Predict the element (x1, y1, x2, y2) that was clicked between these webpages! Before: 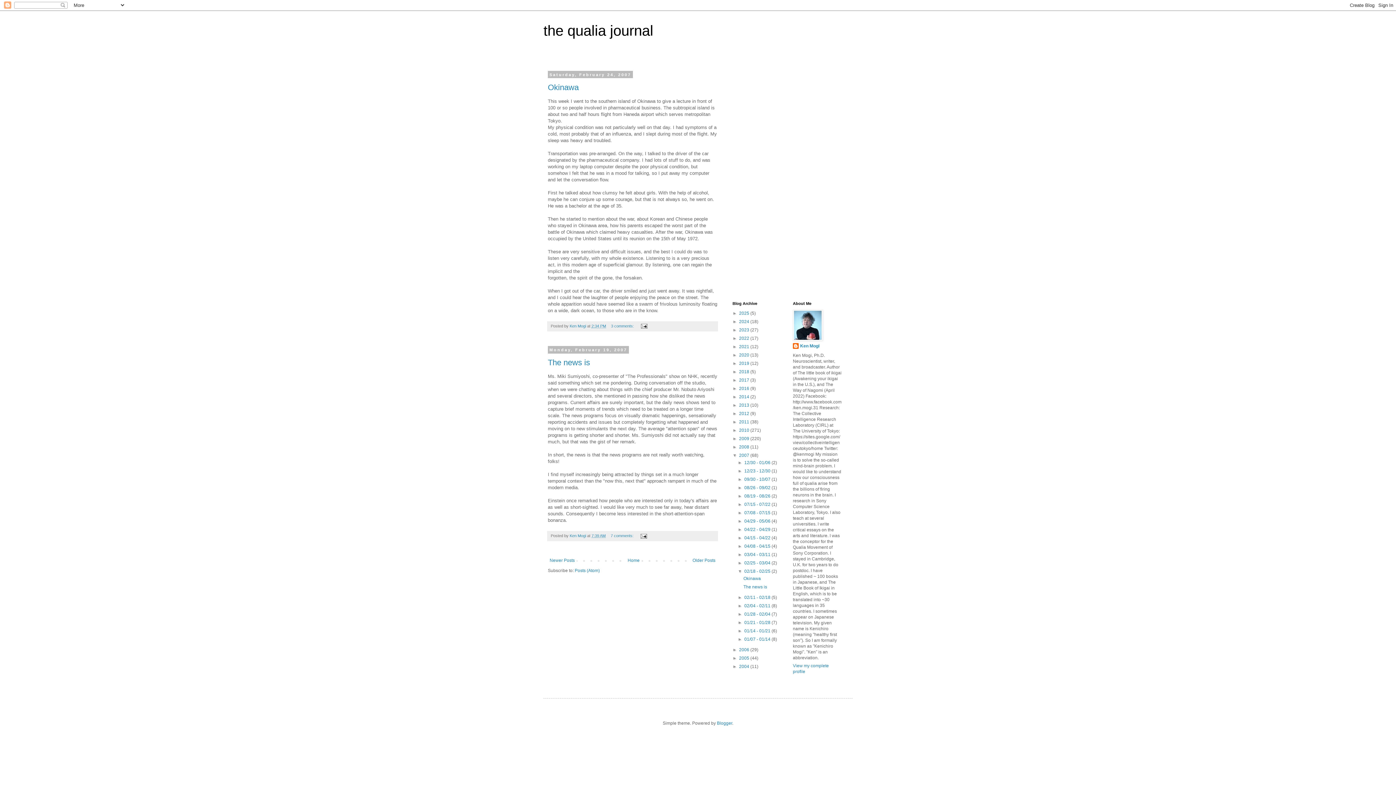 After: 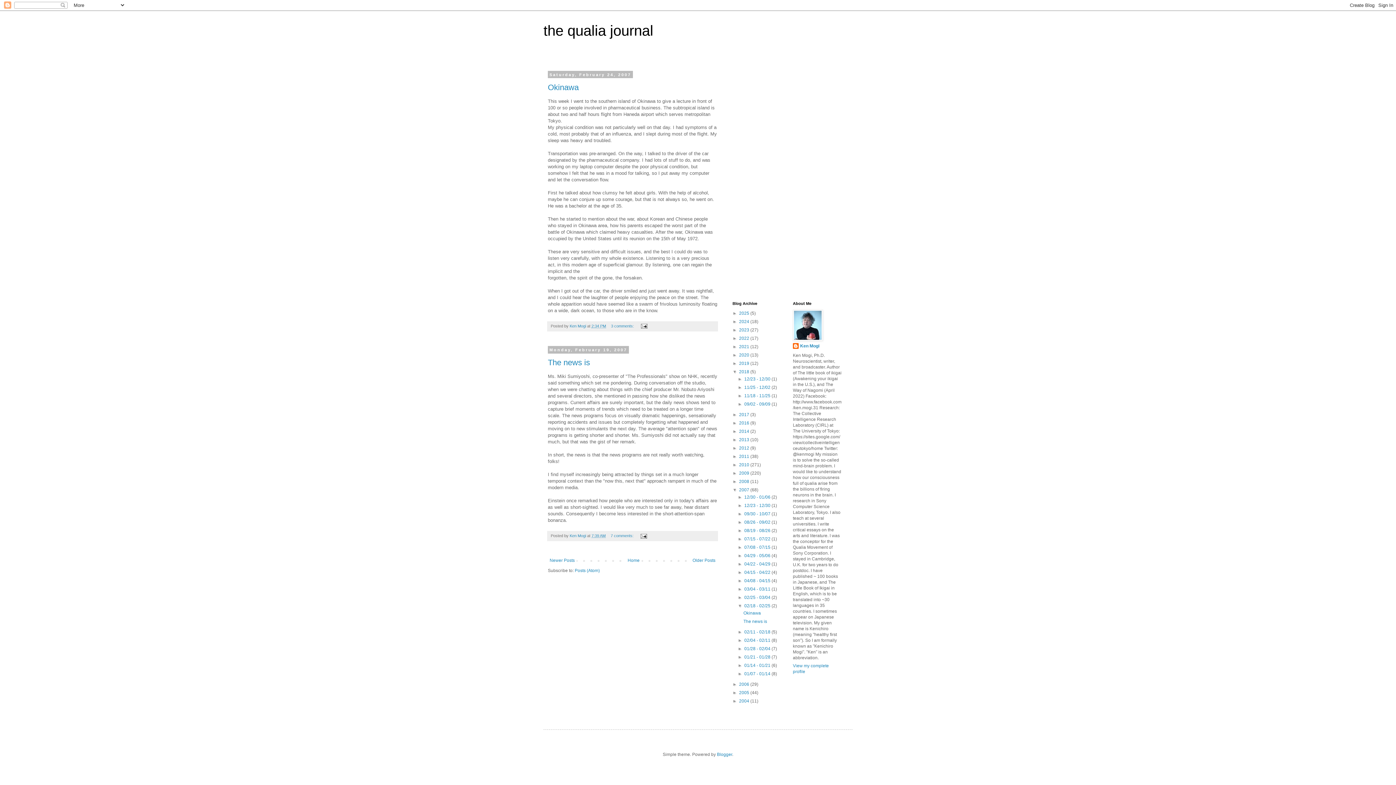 Action: label: ►   bbox: (732, 369, 739, 374)